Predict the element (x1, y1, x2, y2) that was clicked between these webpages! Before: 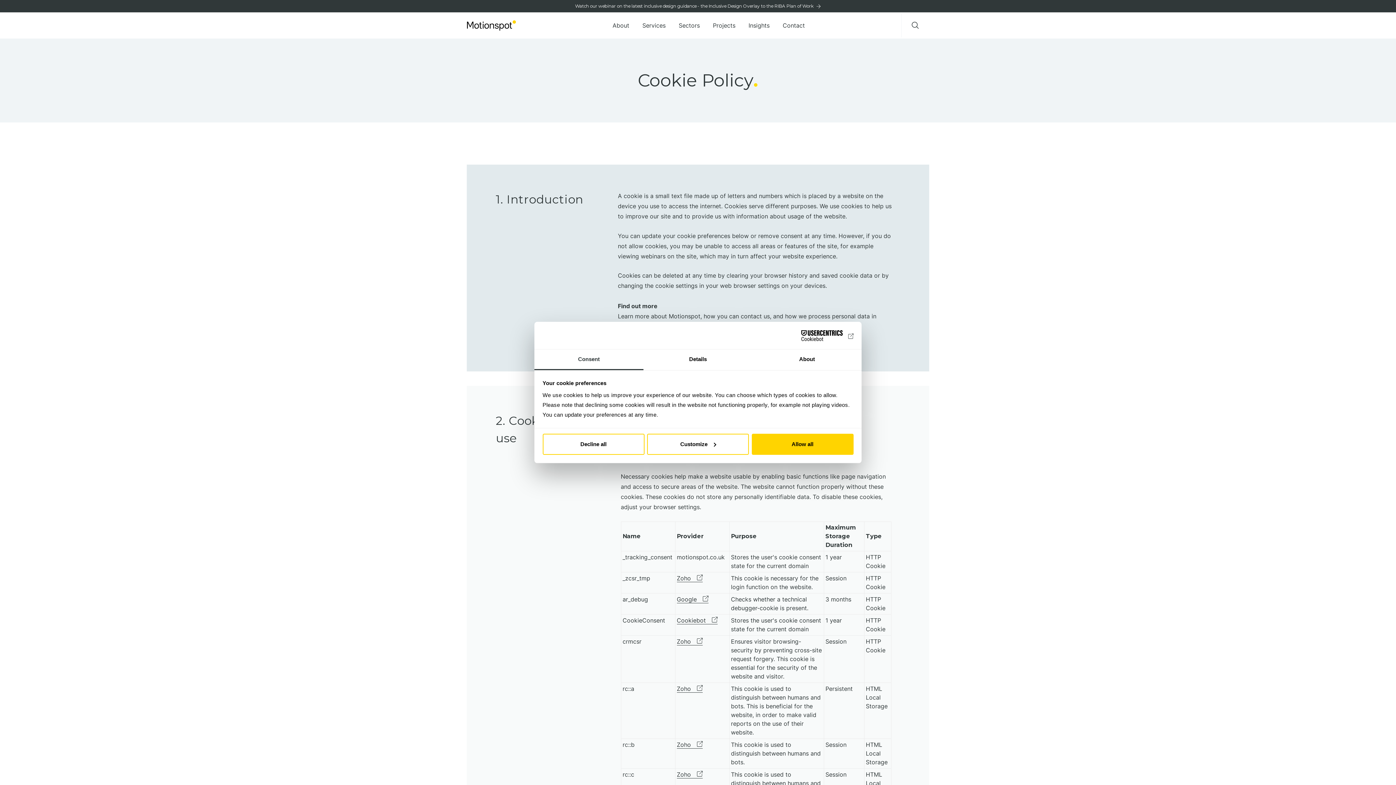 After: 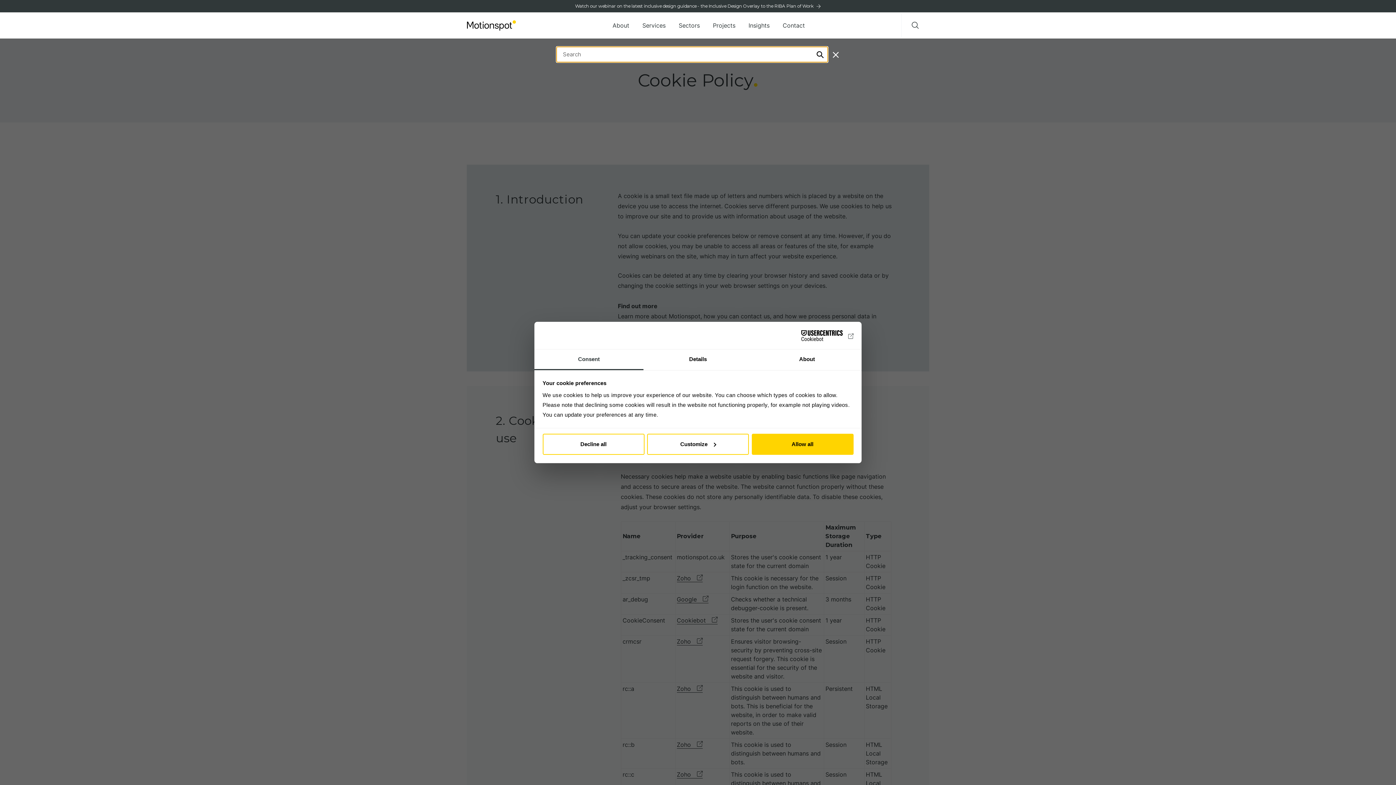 Action: bbox: (901, 13, 929, 37) label: Search